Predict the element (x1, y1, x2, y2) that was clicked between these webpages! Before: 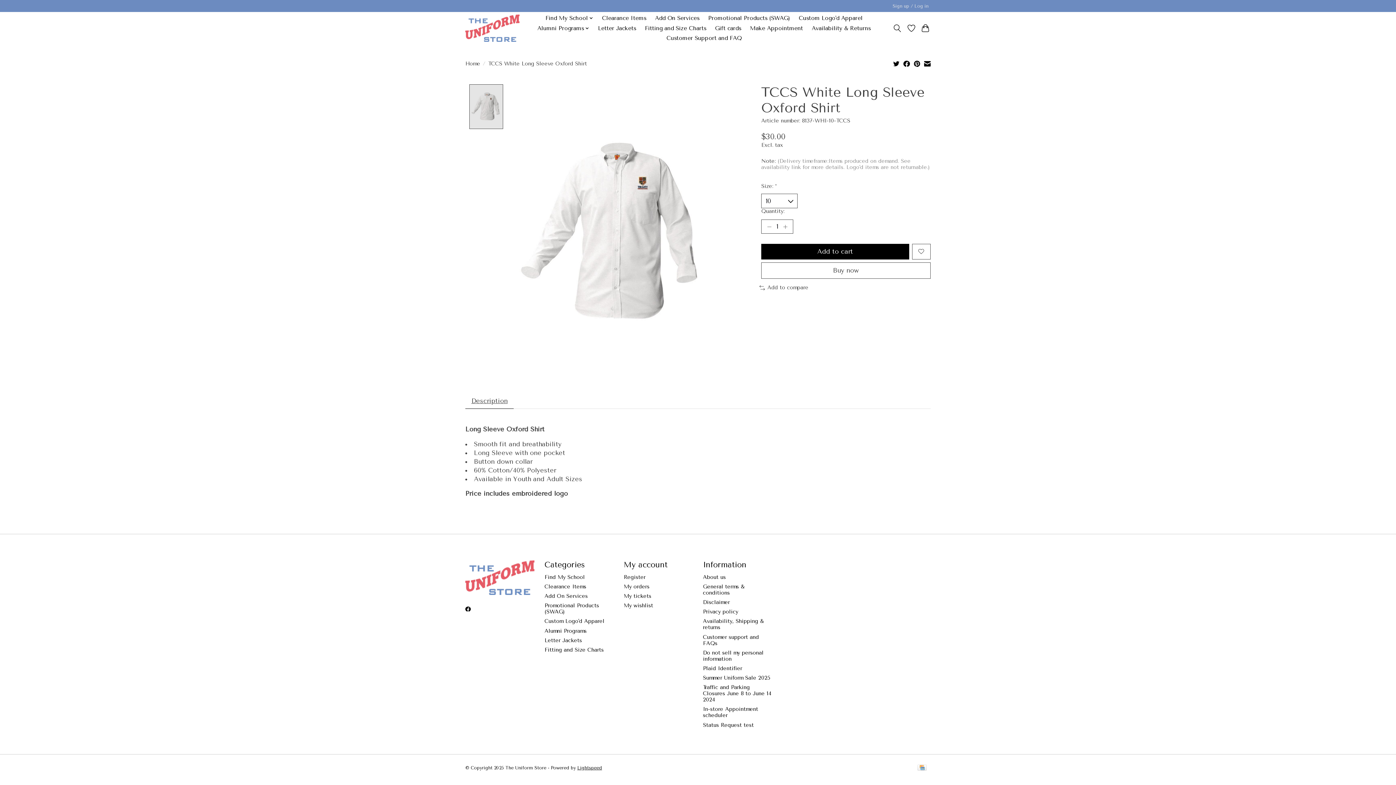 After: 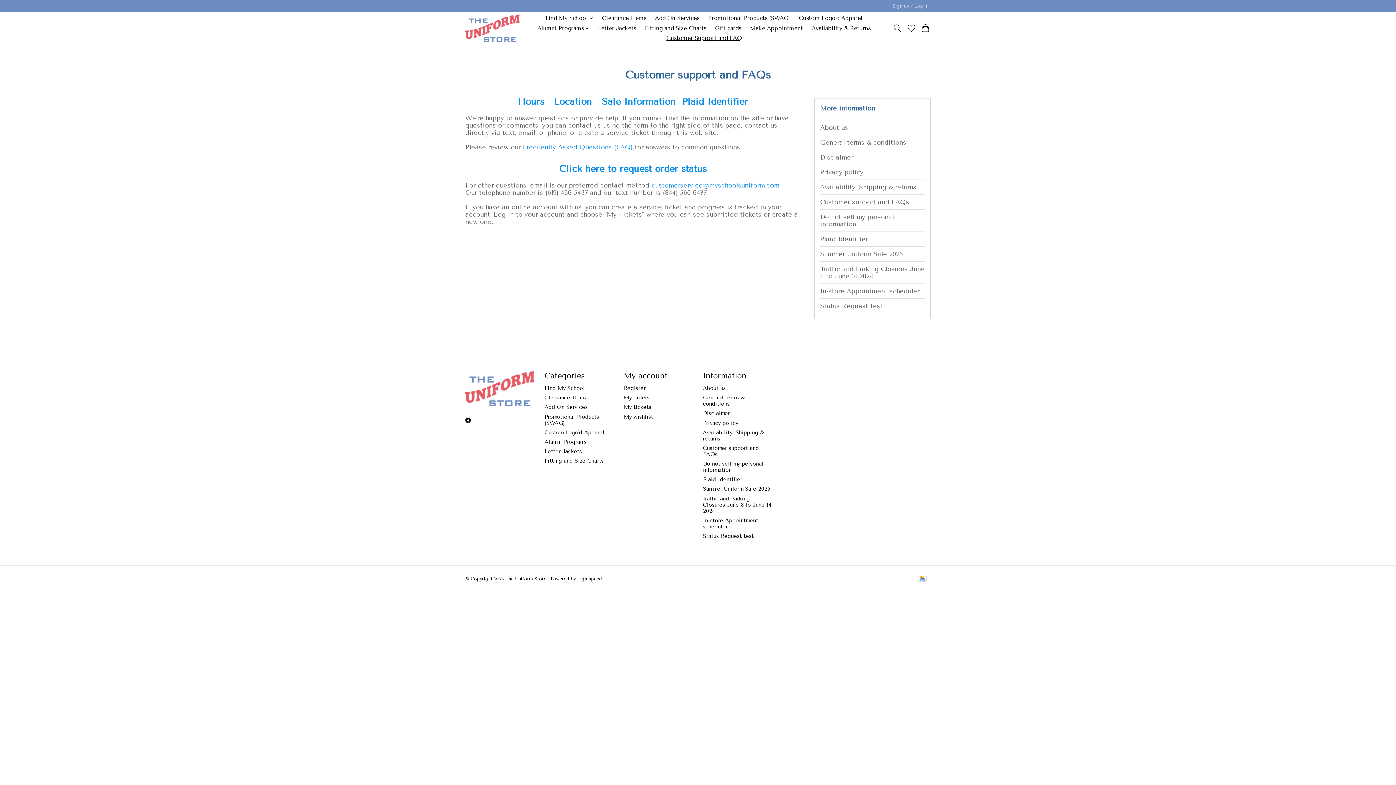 Action: bbox: (663, 33, 744, 43) label: Customer Support and FAQ